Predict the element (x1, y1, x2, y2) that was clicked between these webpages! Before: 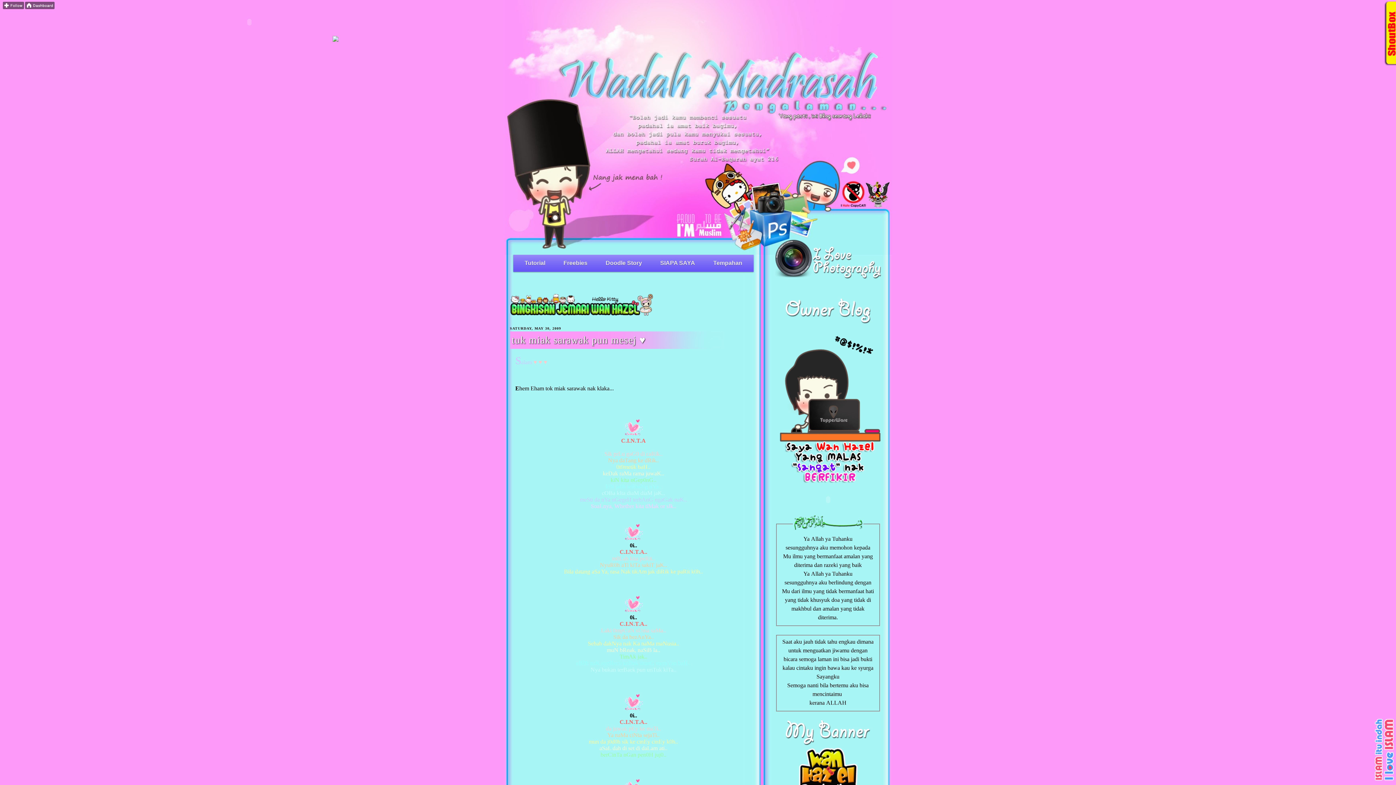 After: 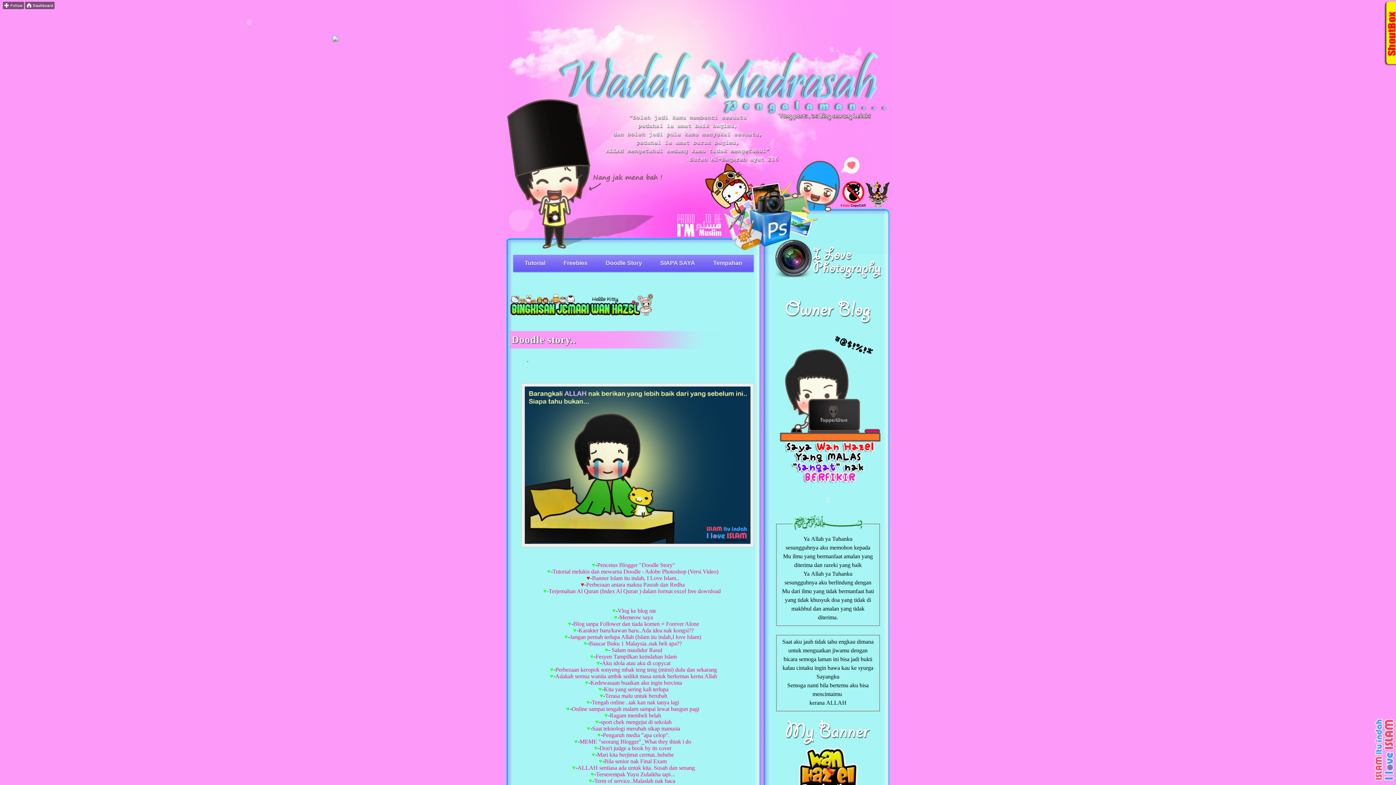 Action: label: Doodle Story bbox: (598, 257, 649, 269)